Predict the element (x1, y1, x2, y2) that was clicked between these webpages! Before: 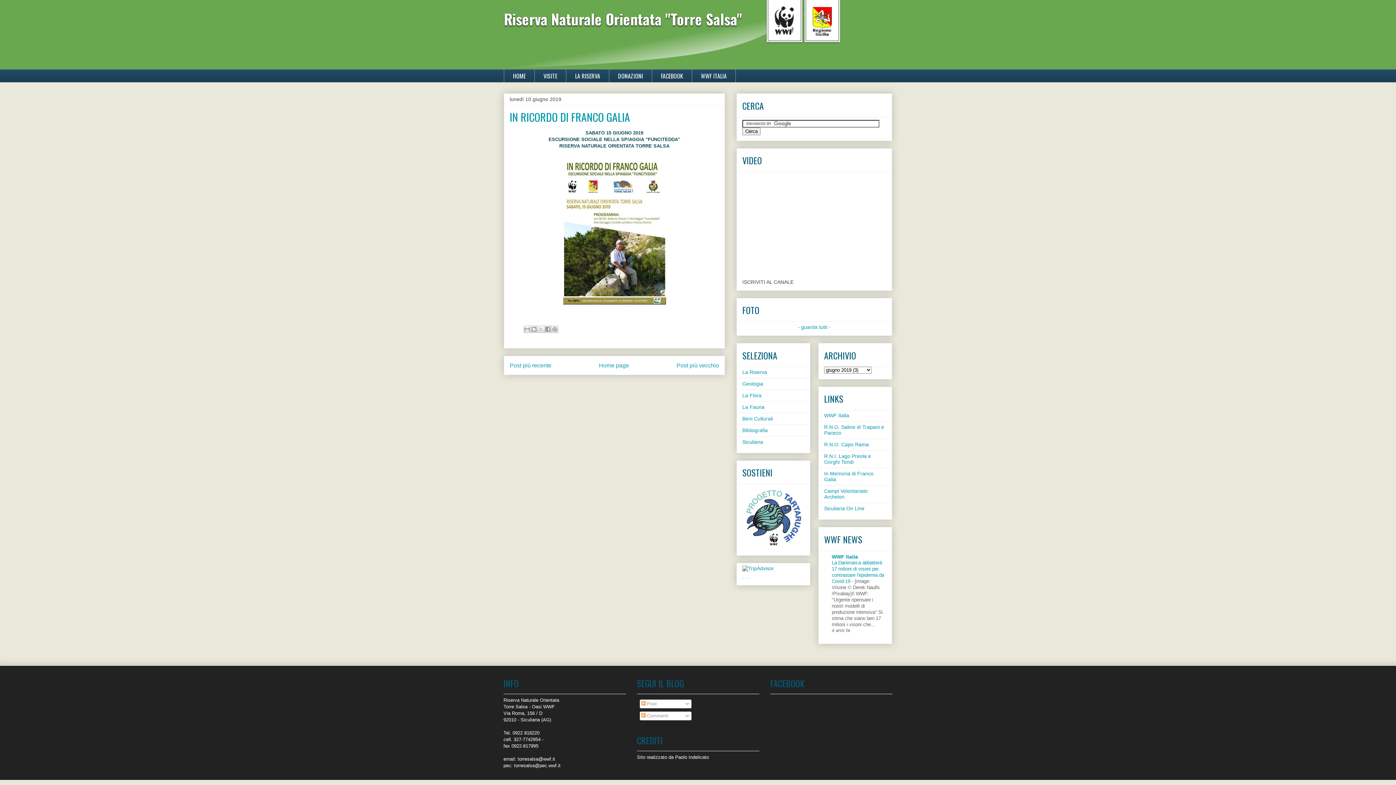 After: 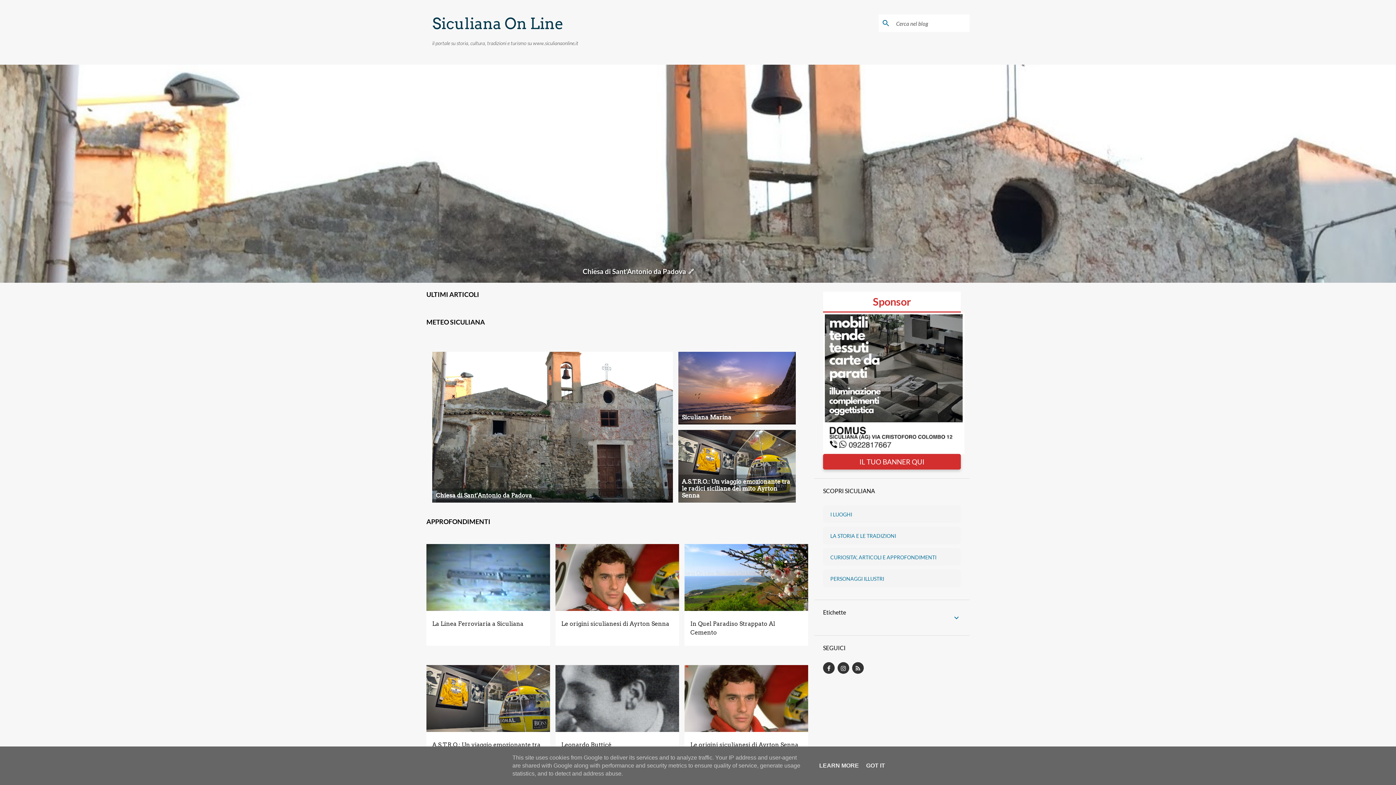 Action: label: Siculiana On Line bbox: (824, 505, 864, 511)